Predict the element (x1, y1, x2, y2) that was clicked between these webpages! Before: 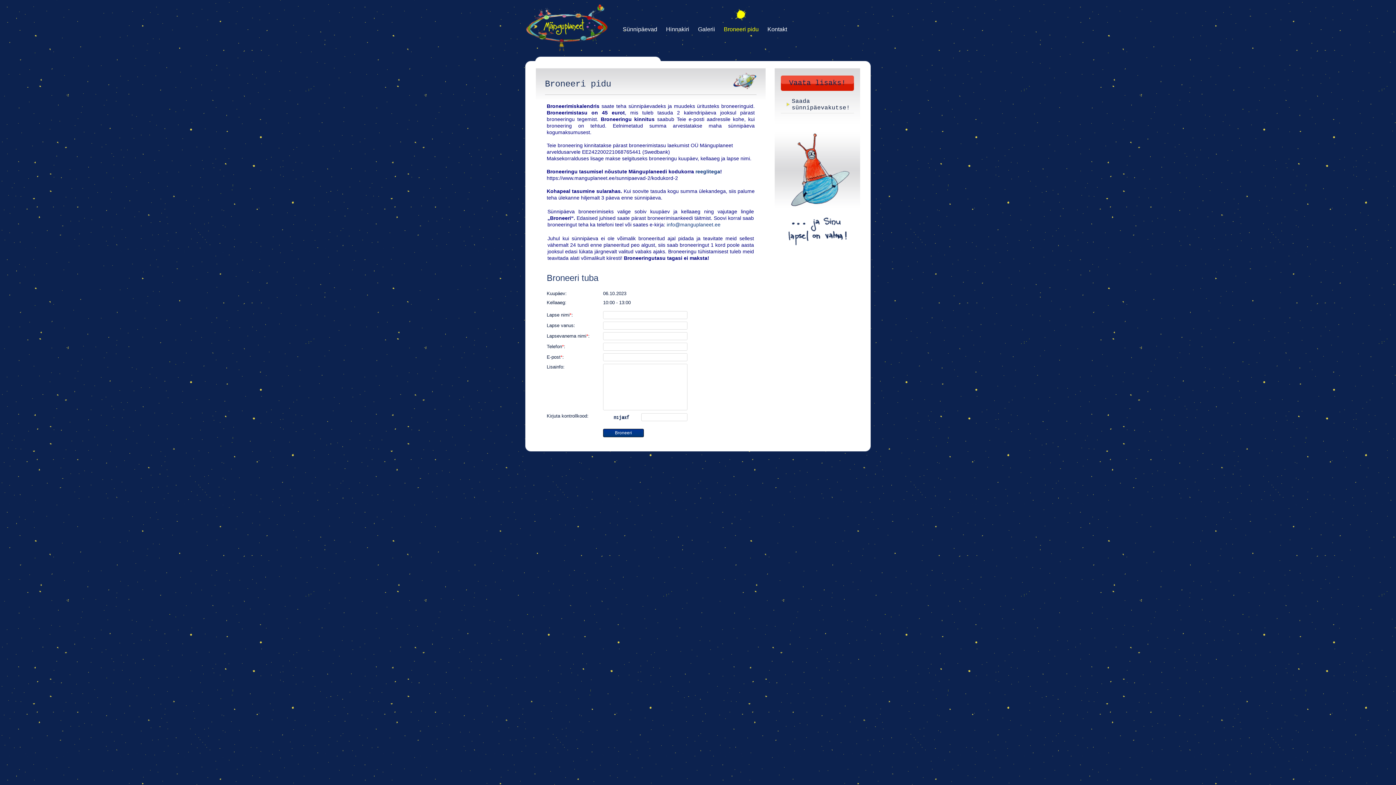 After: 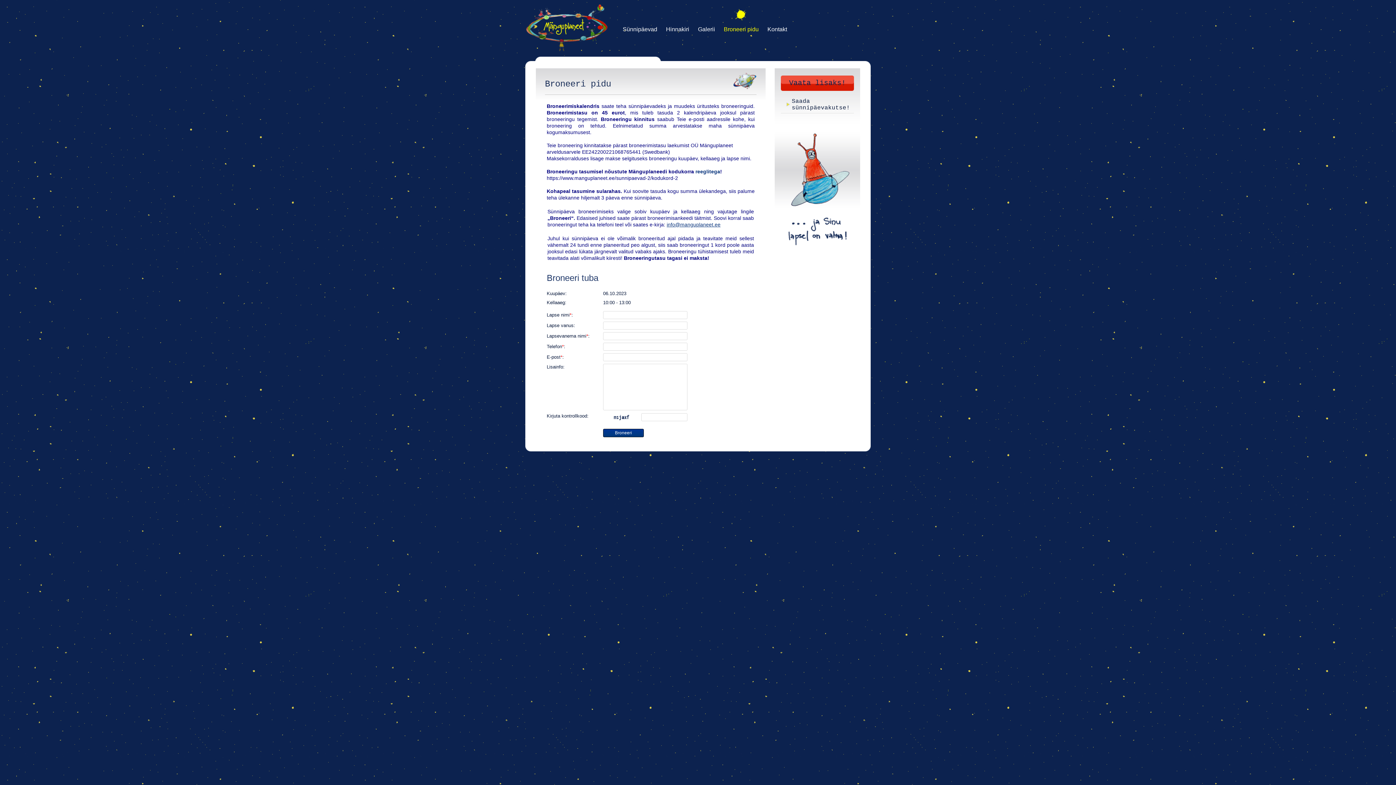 Action: label: info@manguplaneet.ee bbox: (666, 221, 720, 227)